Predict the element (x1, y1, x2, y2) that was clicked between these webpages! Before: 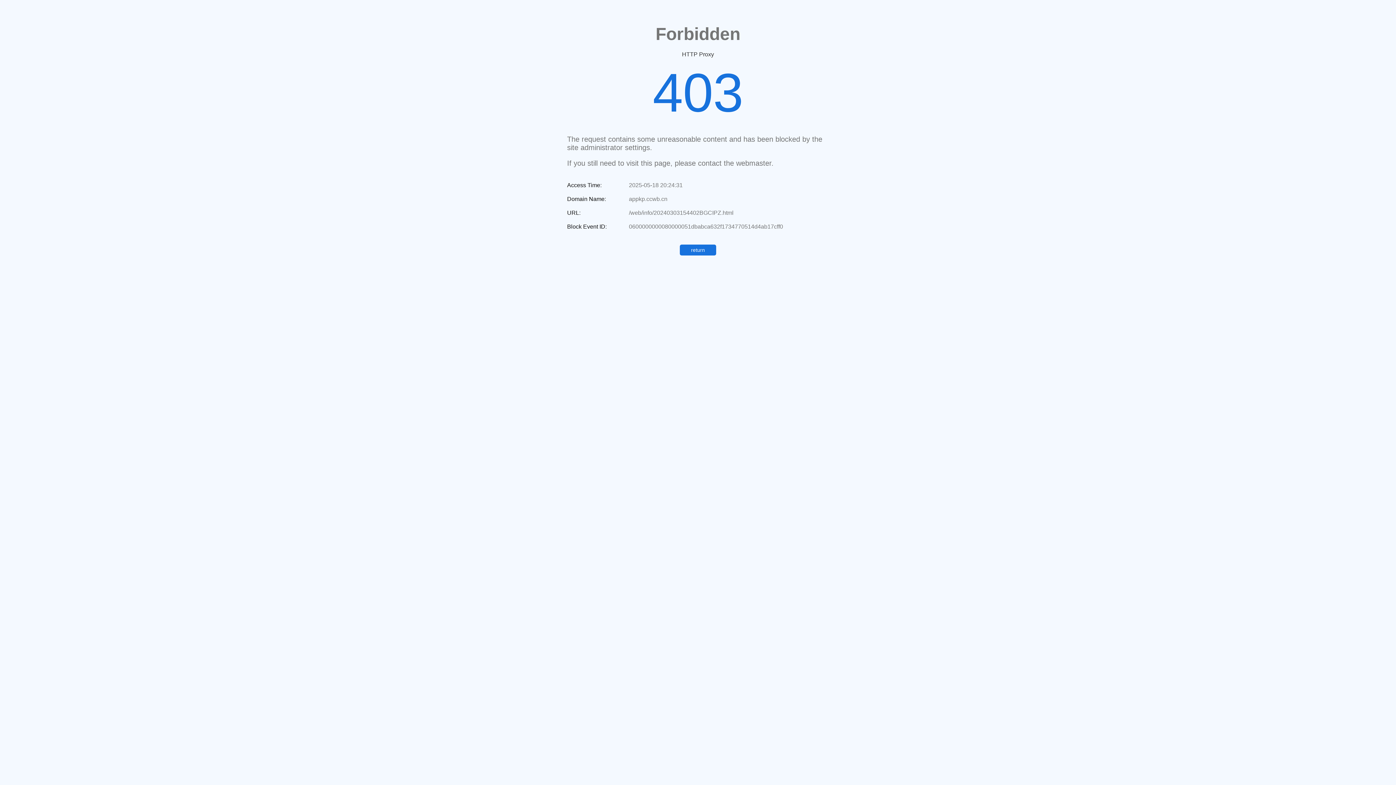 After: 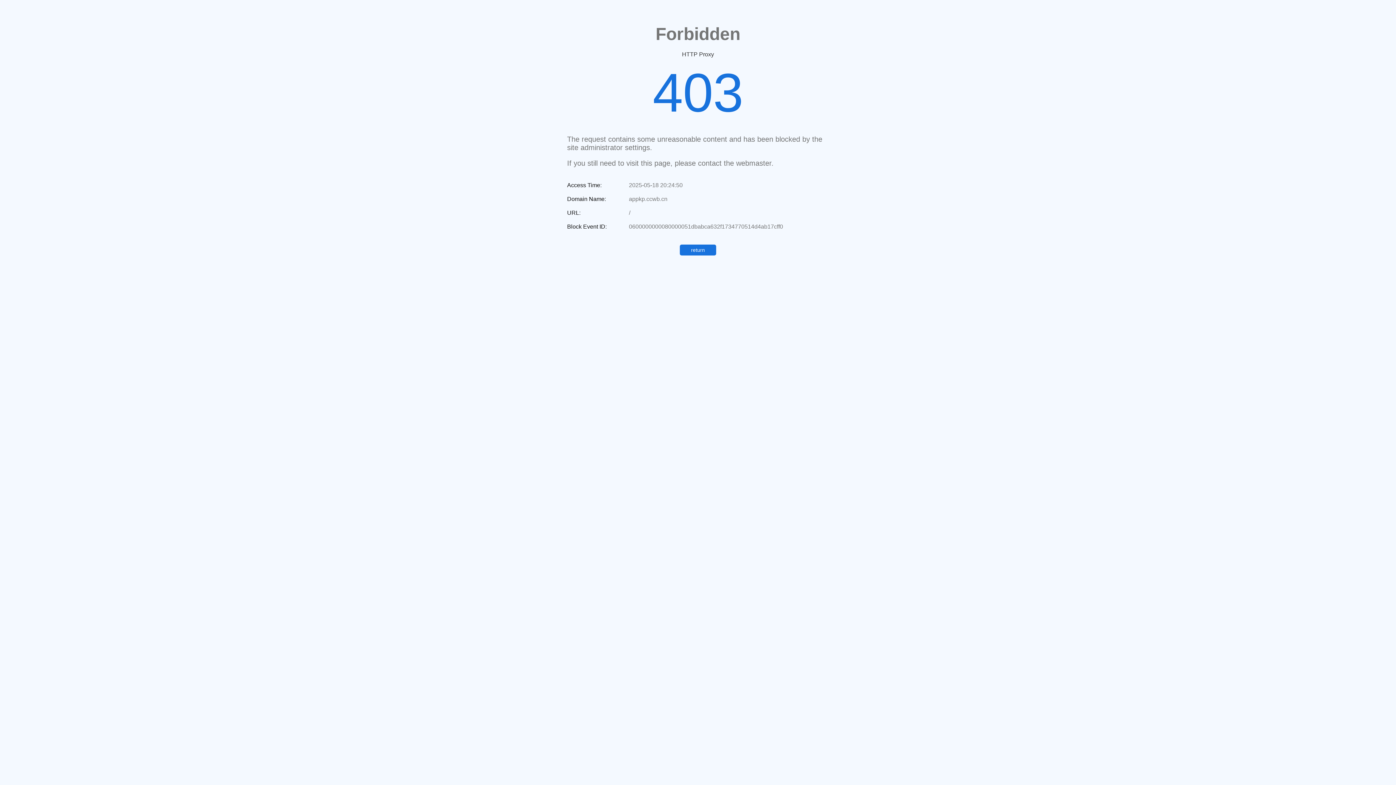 Action: bbox: (680, 244, 716, 255) label: return